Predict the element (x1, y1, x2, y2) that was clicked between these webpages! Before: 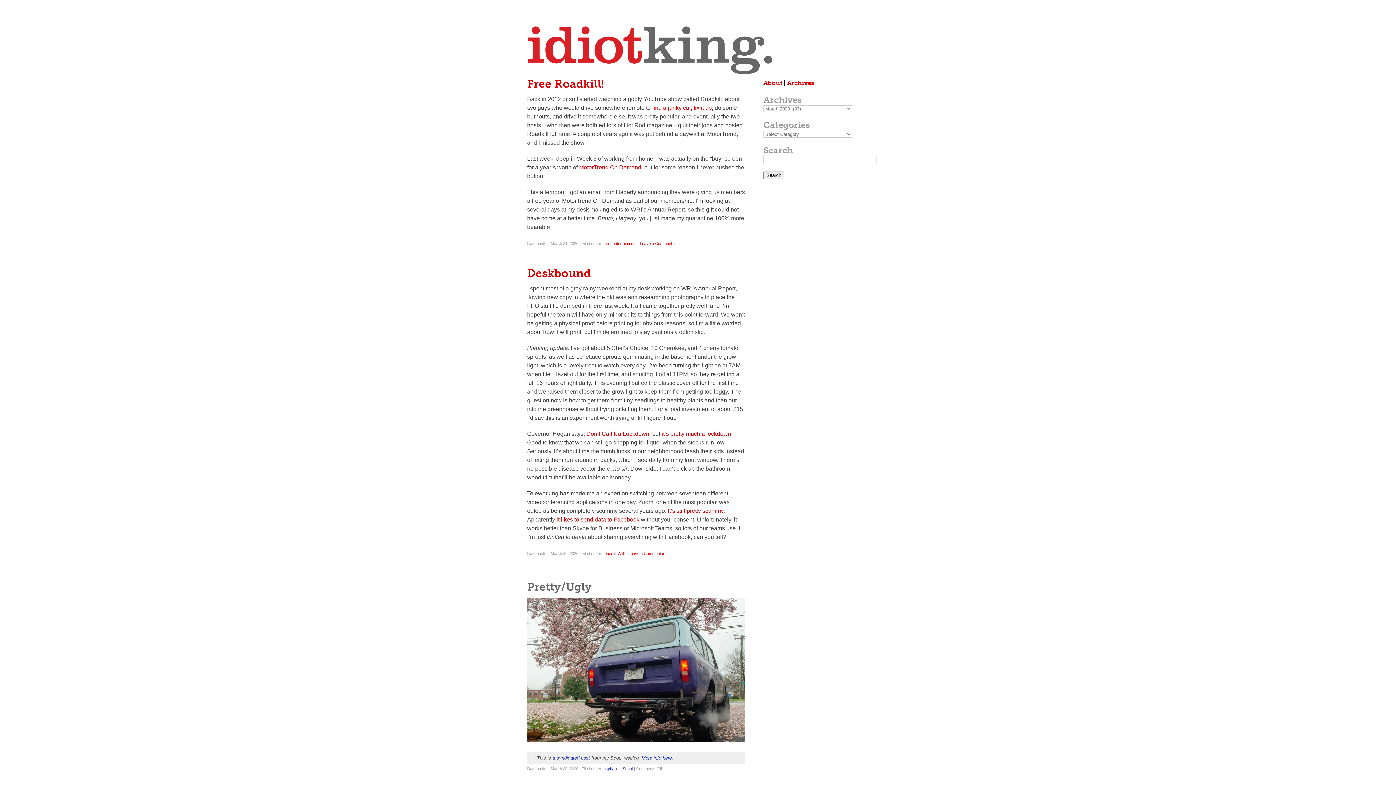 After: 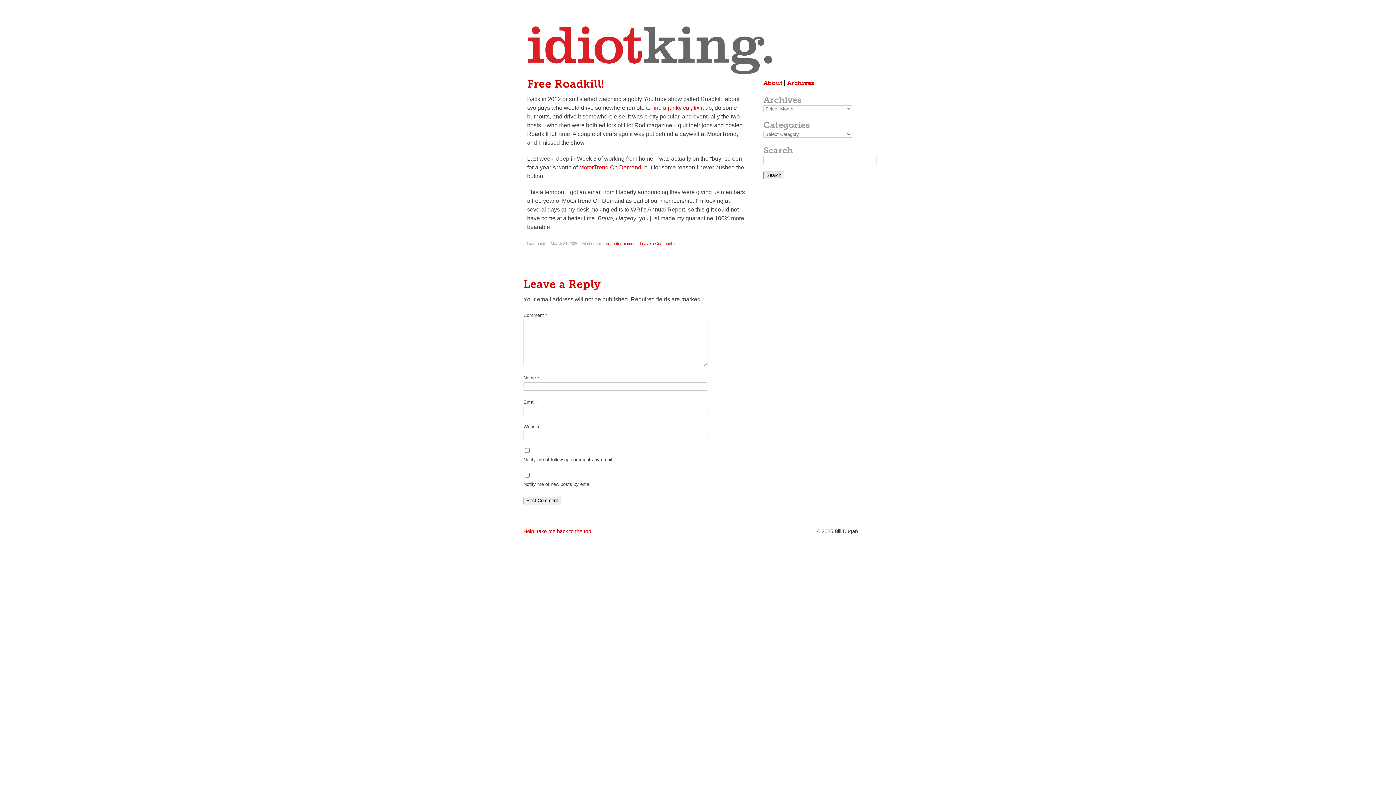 Action: label: Free Roadkill! bbox: (527, 78, 745, 89)